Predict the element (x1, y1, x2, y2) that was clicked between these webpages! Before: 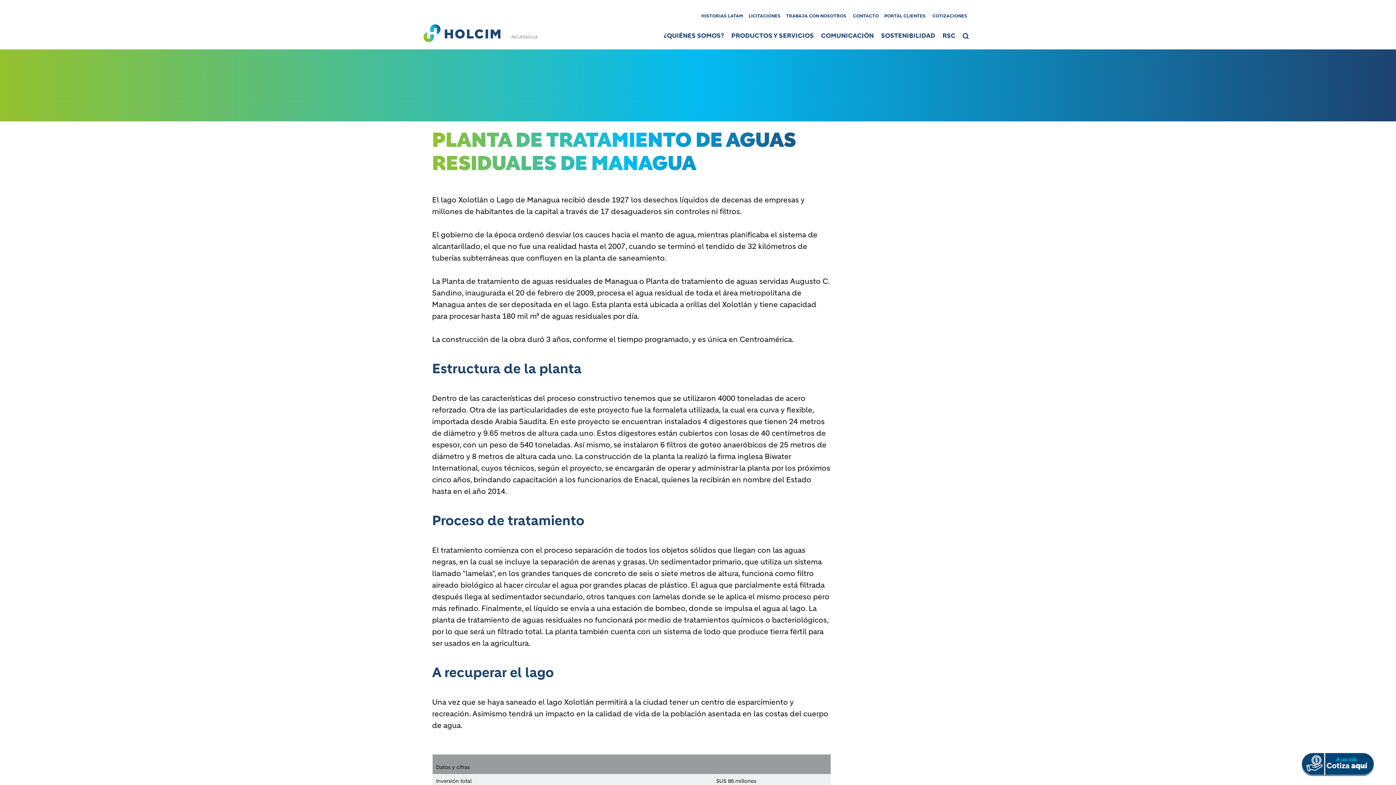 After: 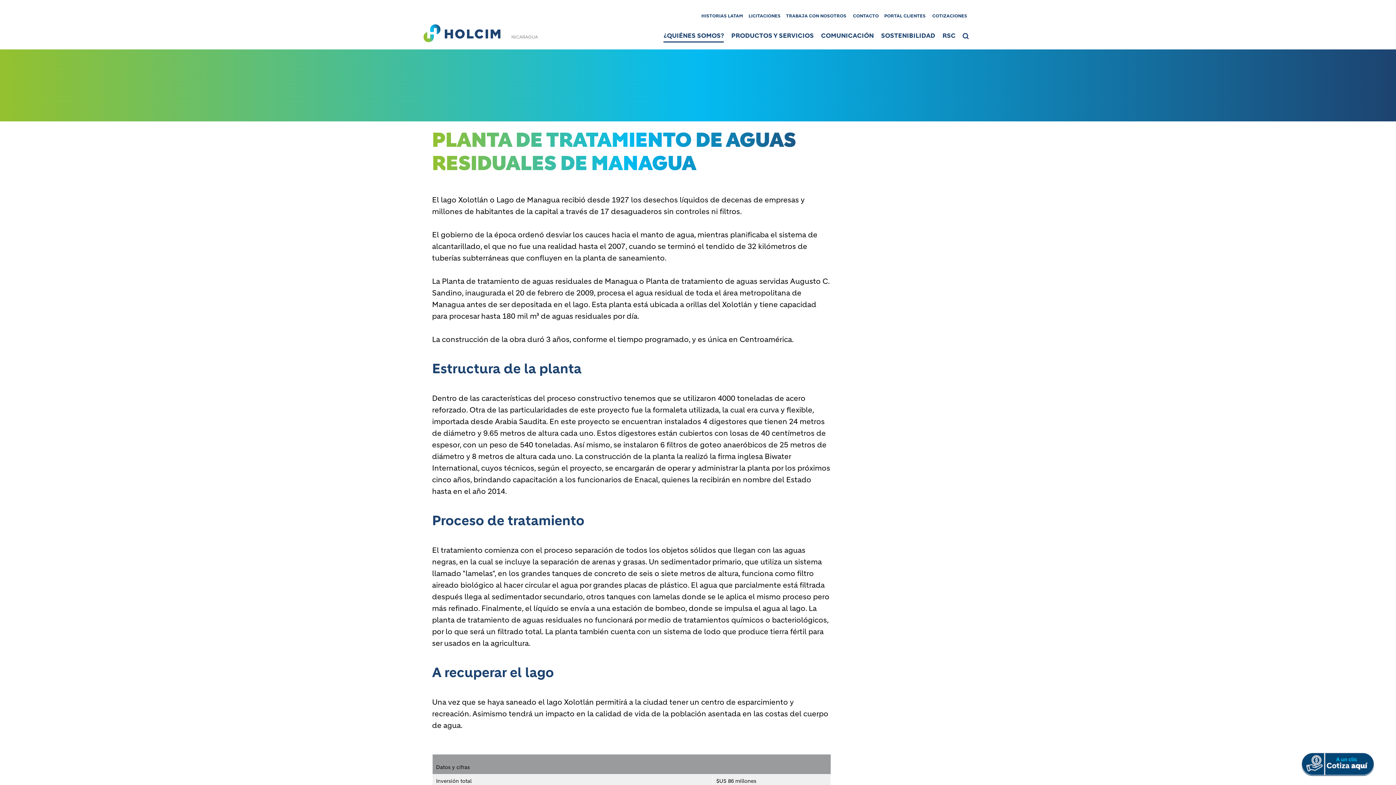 Action: bbox: (663, 32, 724, 39) label: ¿QUIÉNES SOMOS?